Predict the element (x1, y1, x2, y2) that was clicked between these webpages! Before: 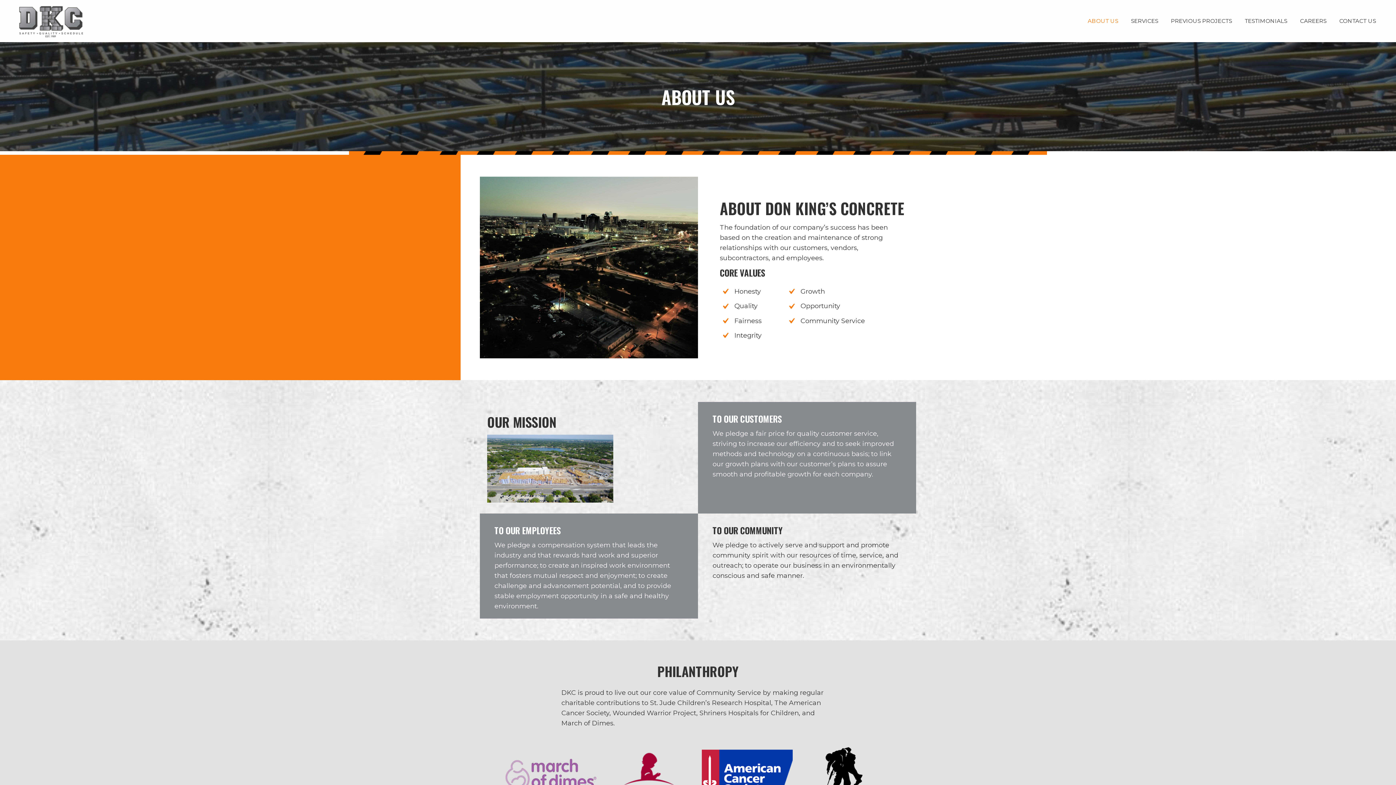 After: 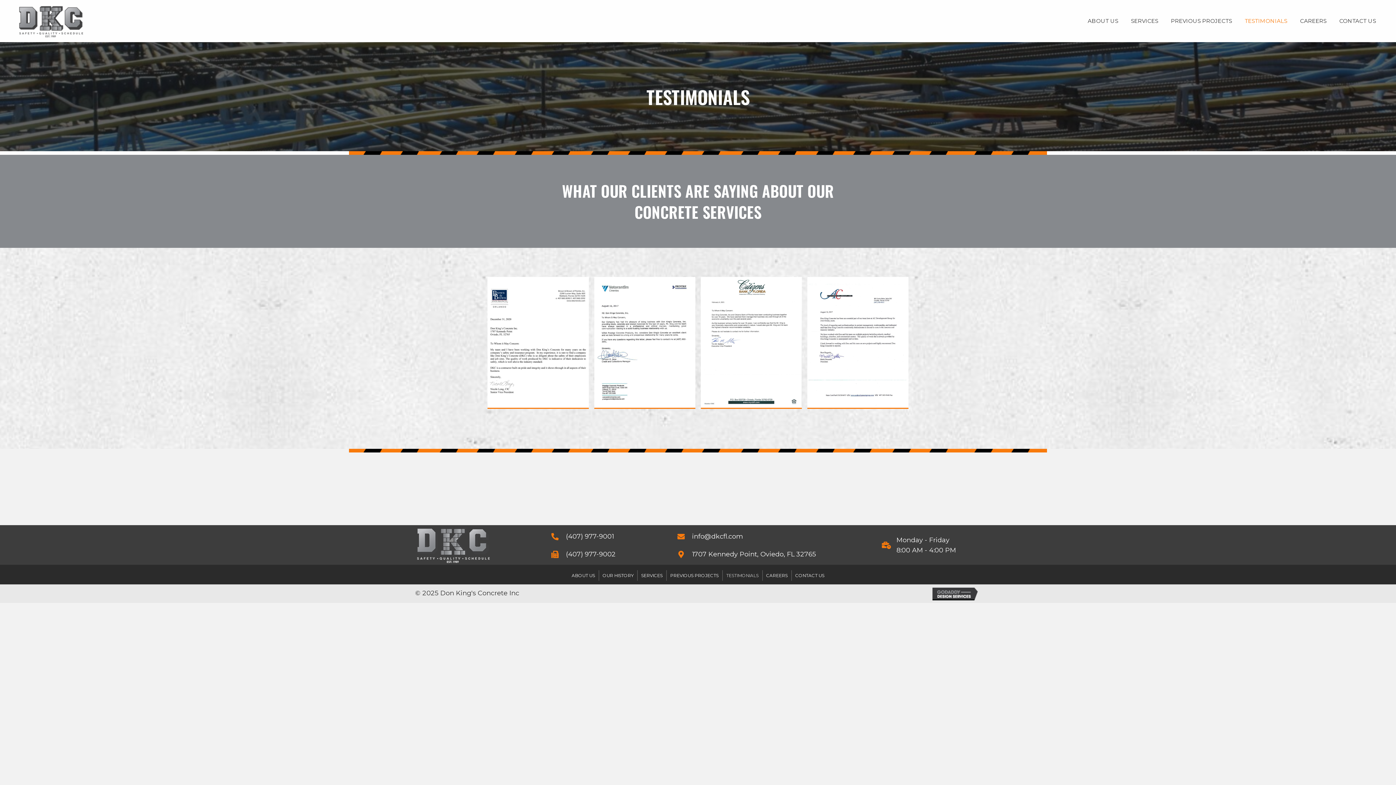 Action: bbox: (1239, 14, 1293, 26) label: TESTIMONIALS